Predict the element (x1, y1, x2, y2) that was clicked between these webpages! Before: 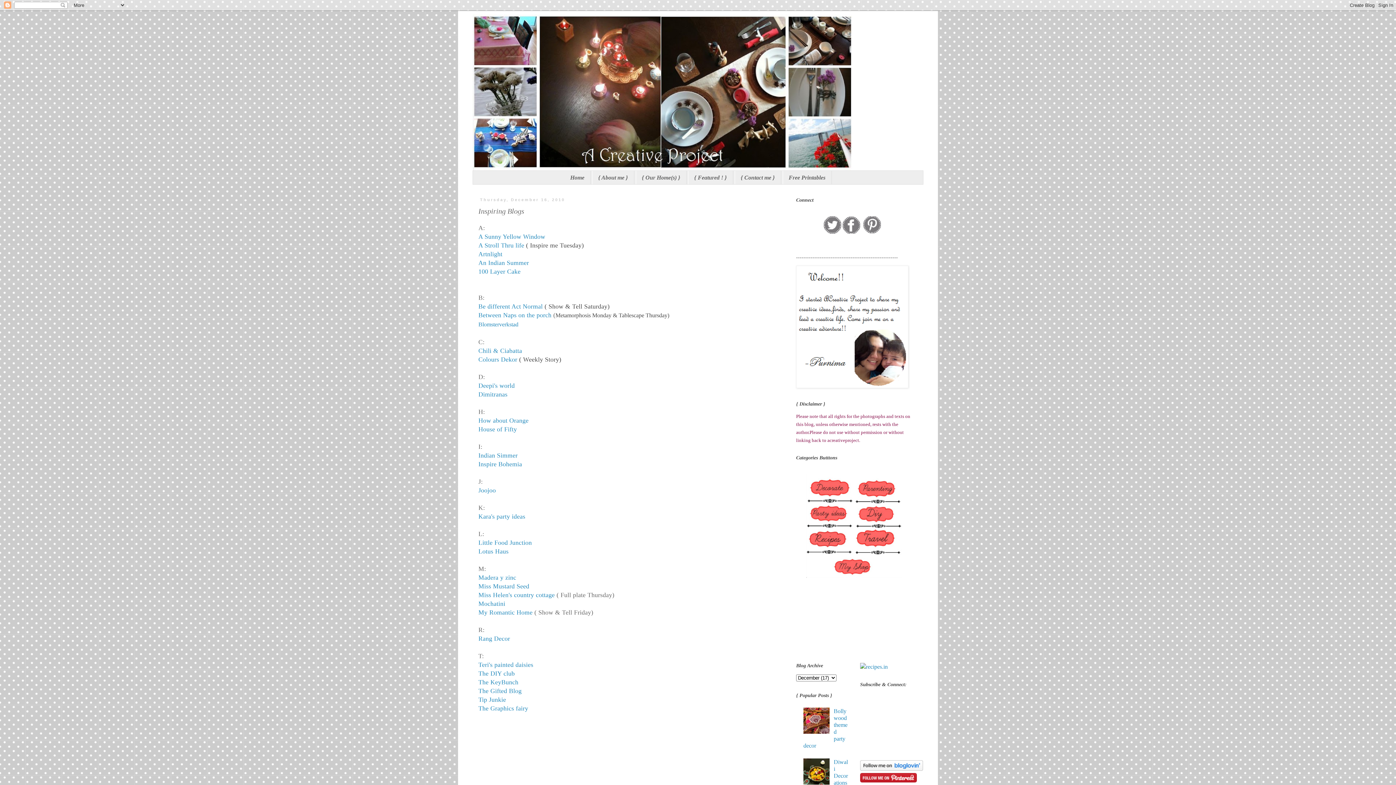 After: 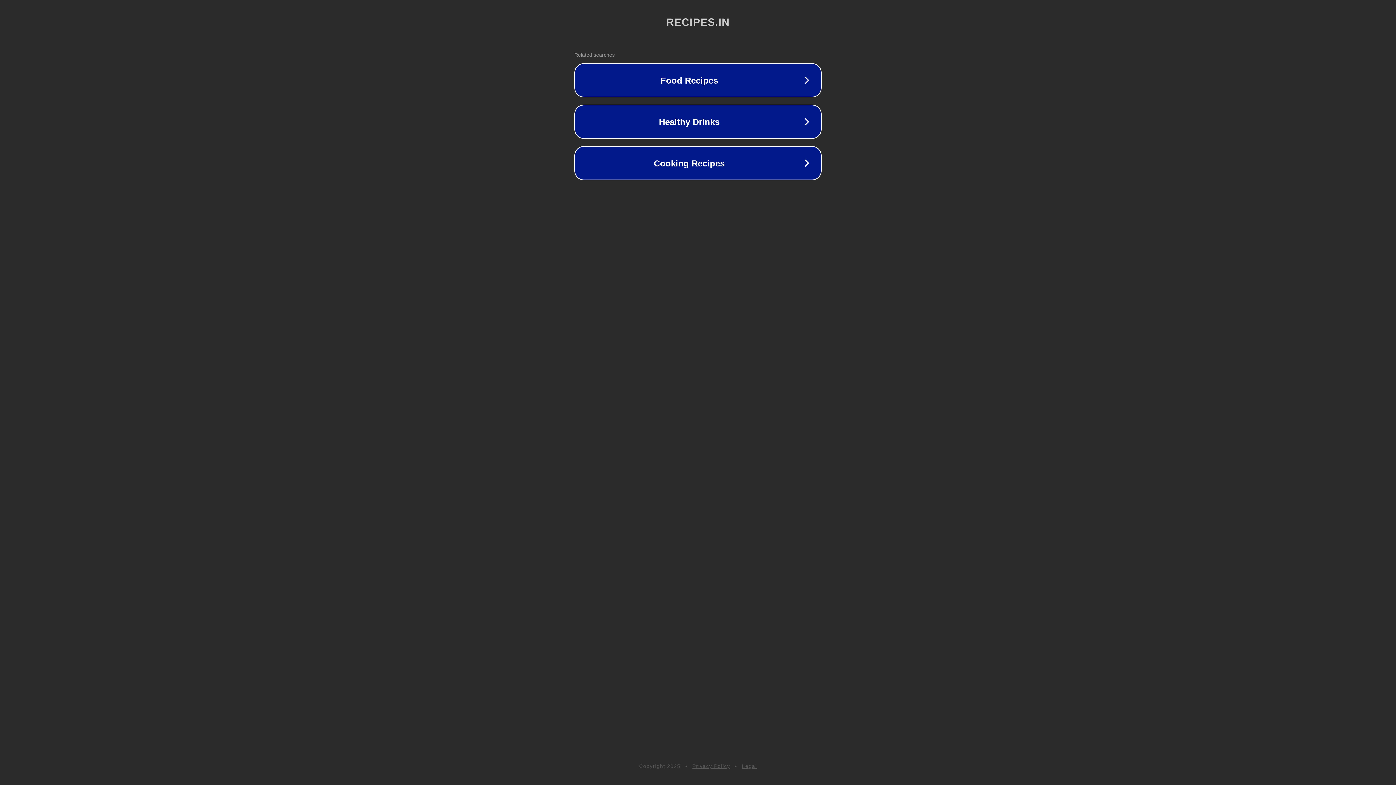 Action: bbox: (860, 664, 888, 670)